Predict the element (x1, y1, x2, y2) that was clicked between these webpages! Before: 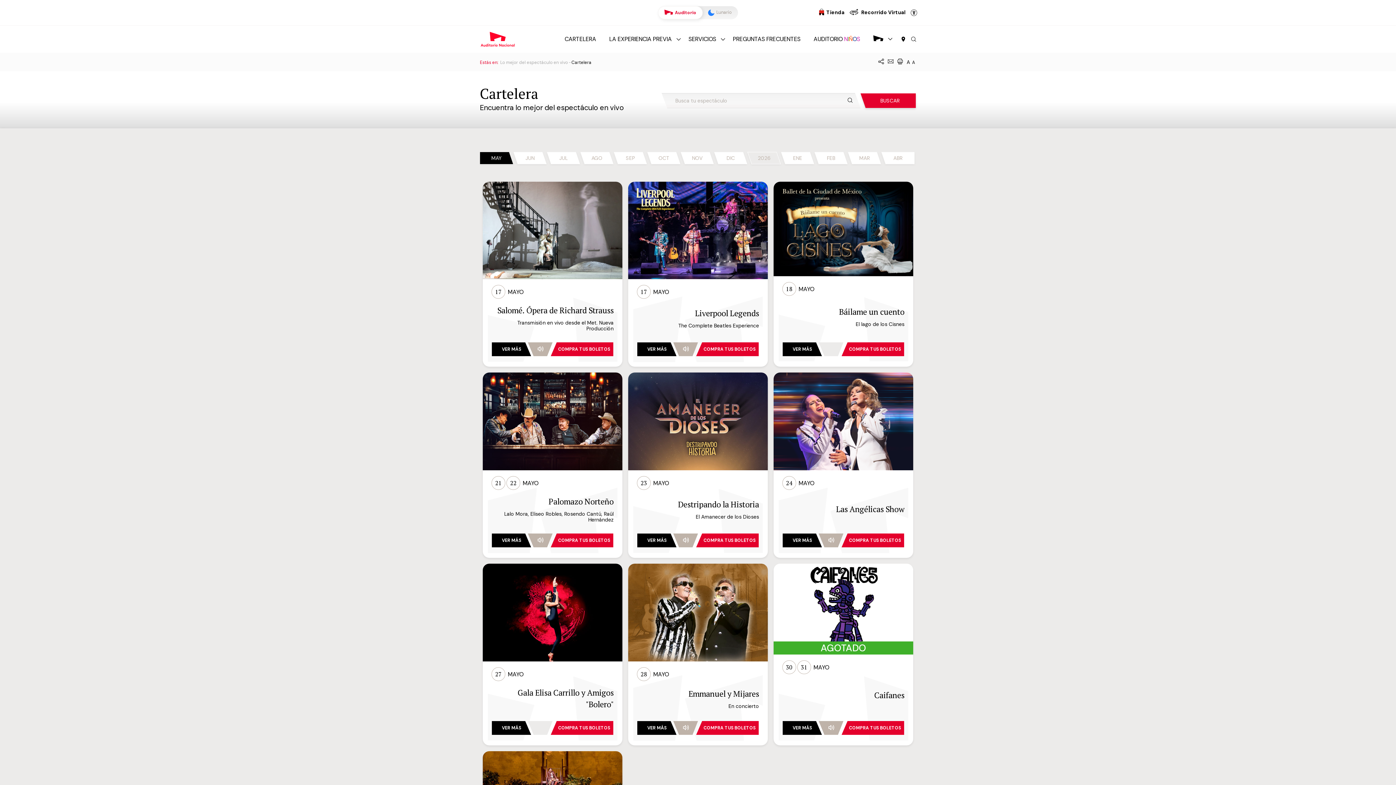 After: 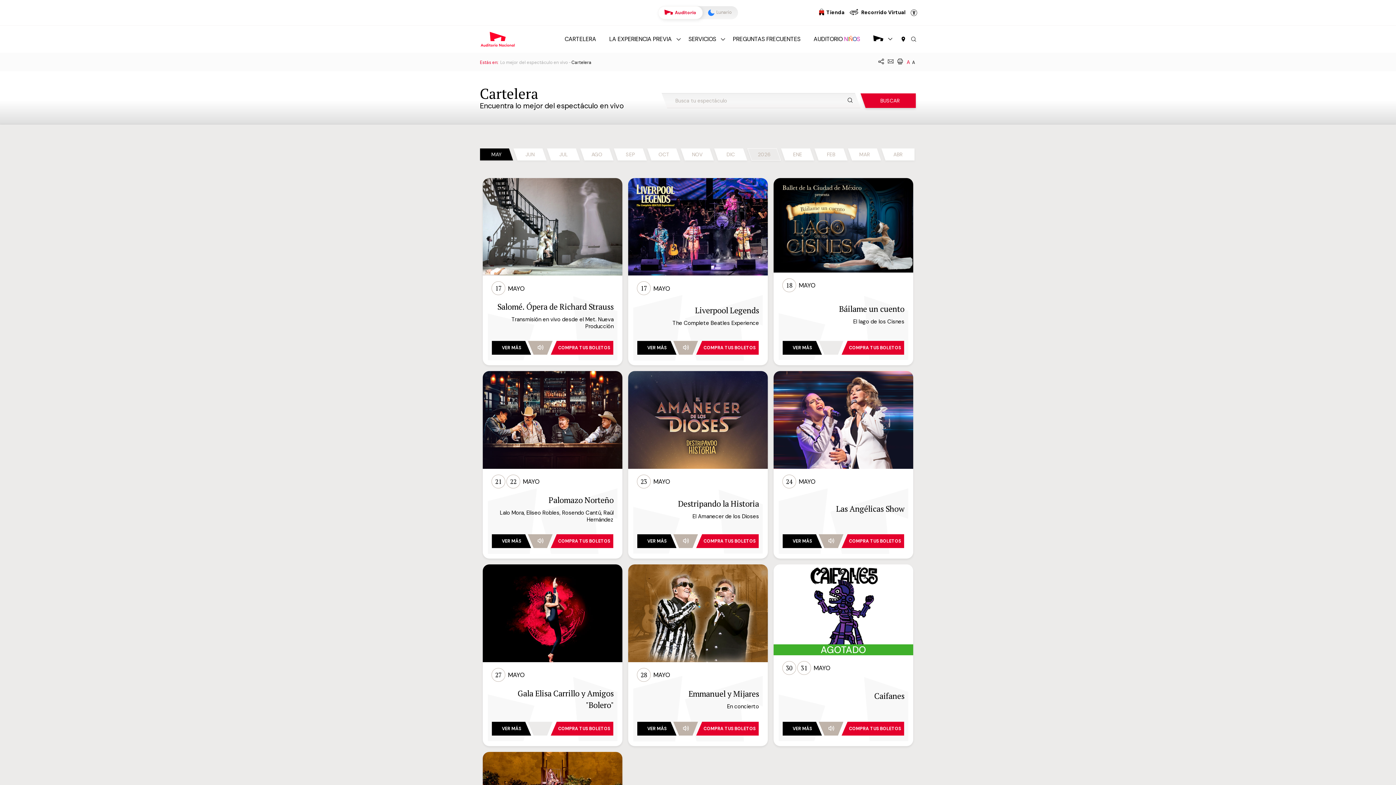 Action: bbox: (905, 58, 911, 65) label: A